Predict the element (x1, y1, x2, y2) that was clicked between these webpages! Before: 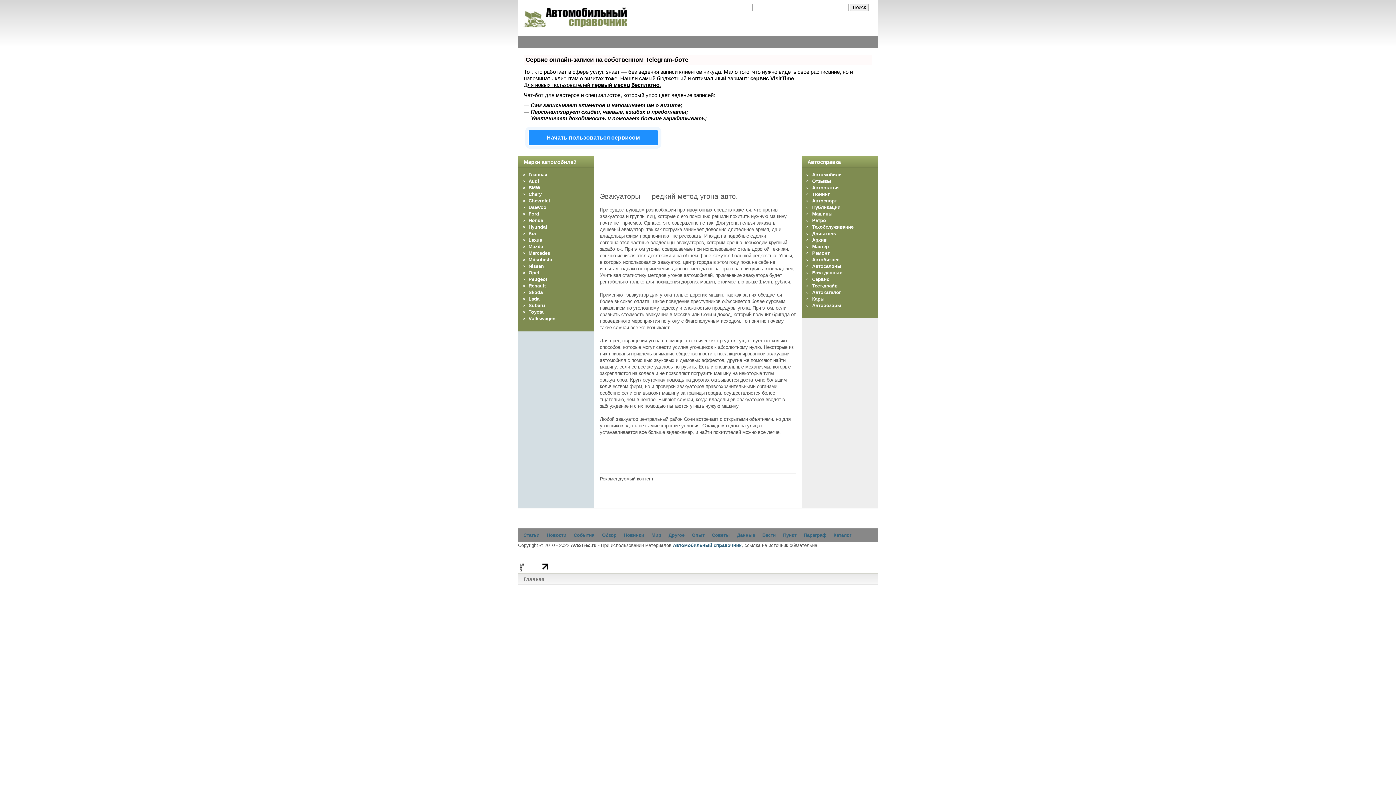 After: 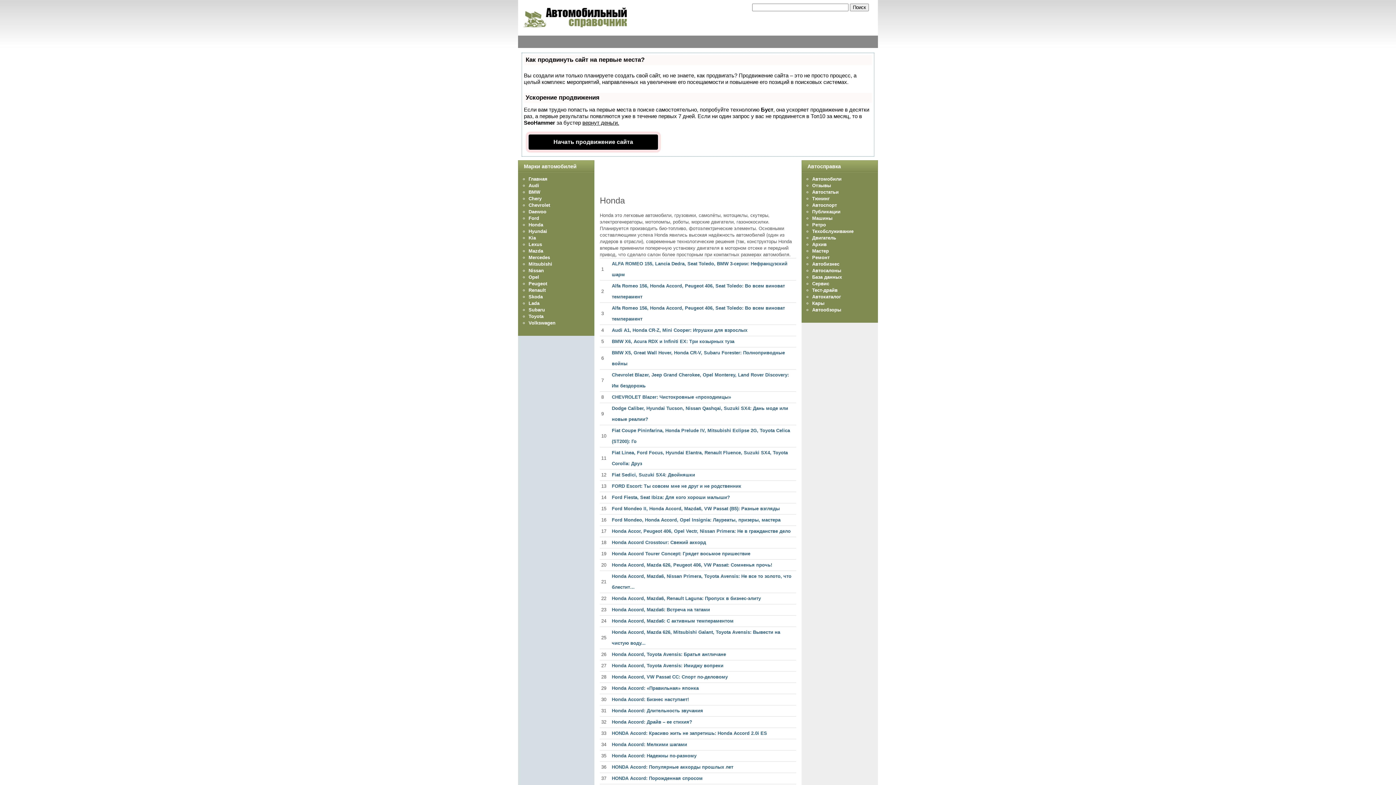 Action: label: Honda bbox: (528, 217, 543, 223)